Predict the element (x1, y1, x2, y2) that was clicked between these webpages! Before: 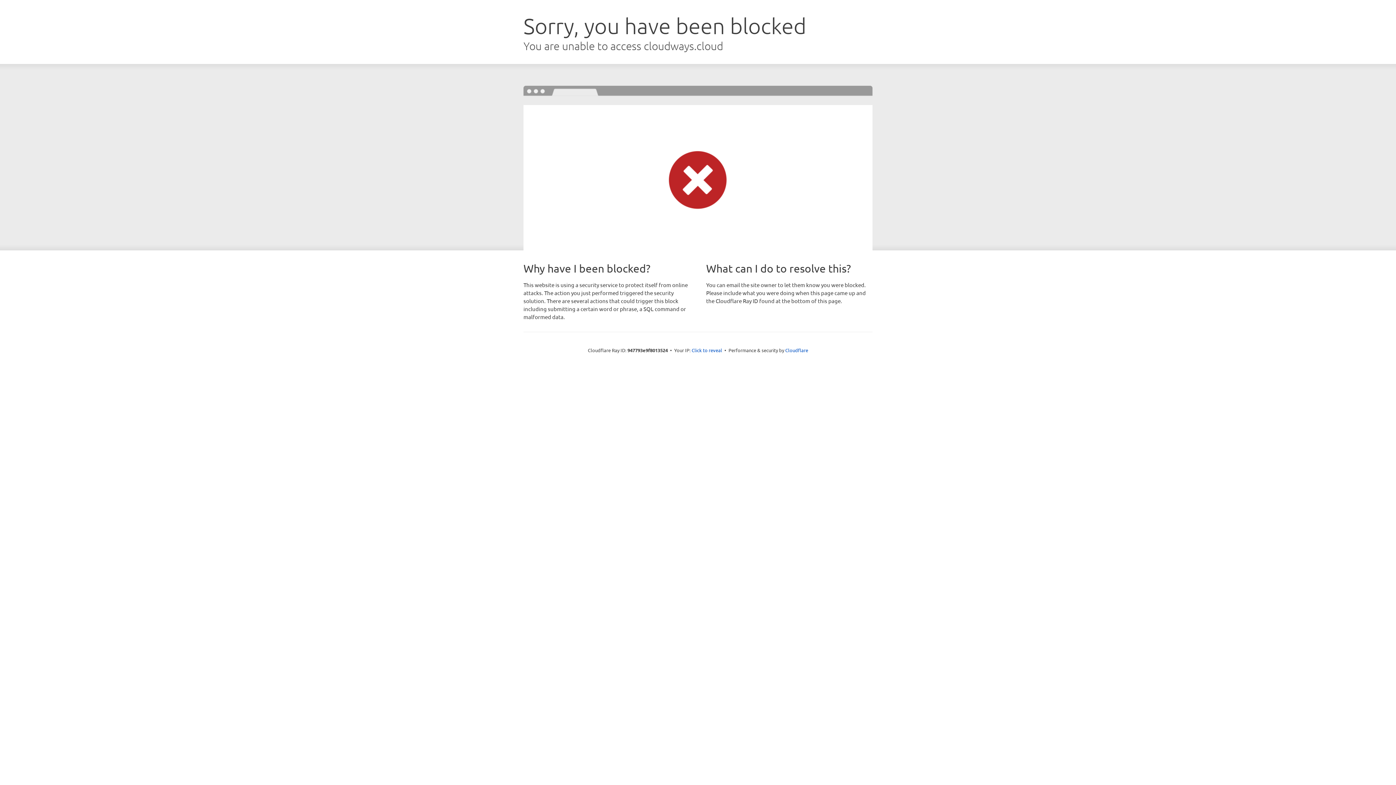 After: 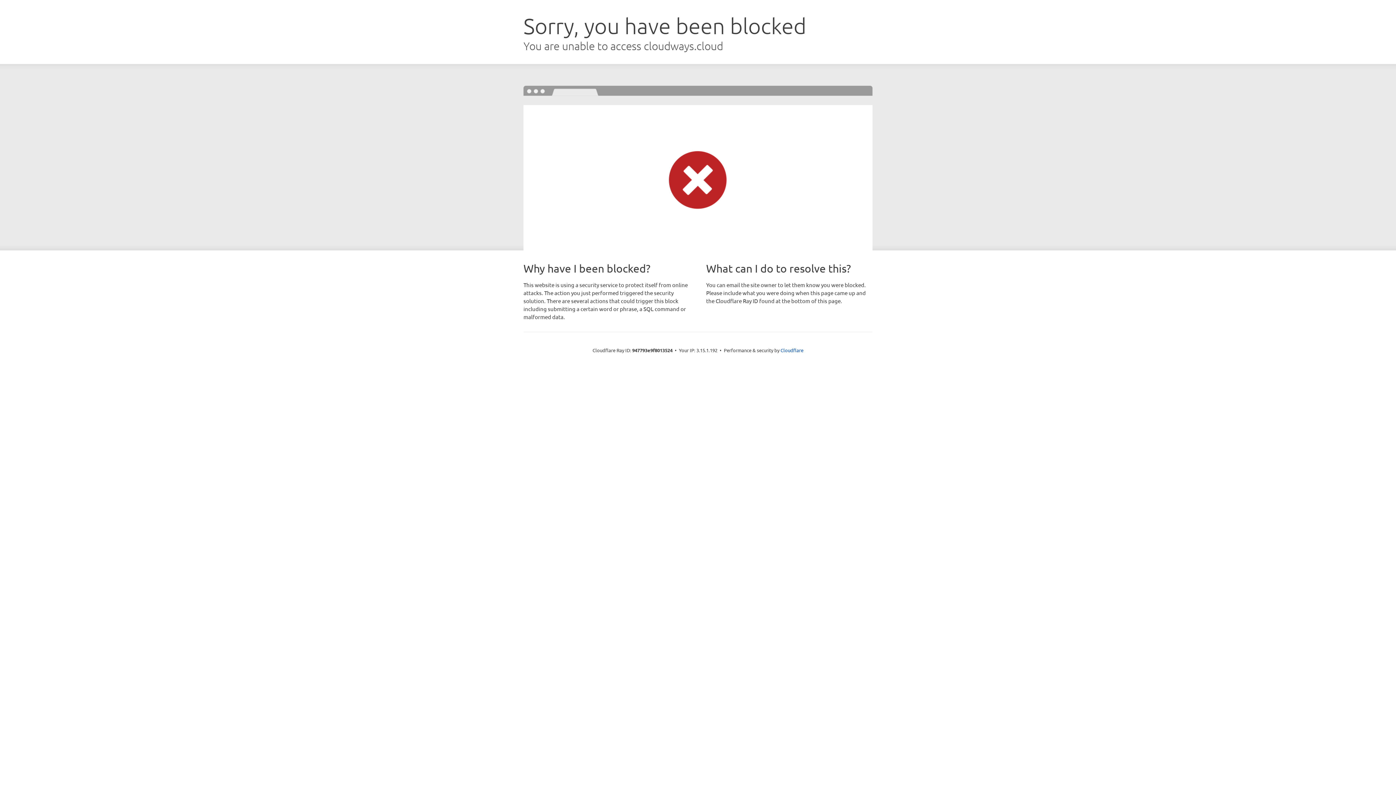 Action: bbox: (691, 346, 722, 353) label: Click to reveal